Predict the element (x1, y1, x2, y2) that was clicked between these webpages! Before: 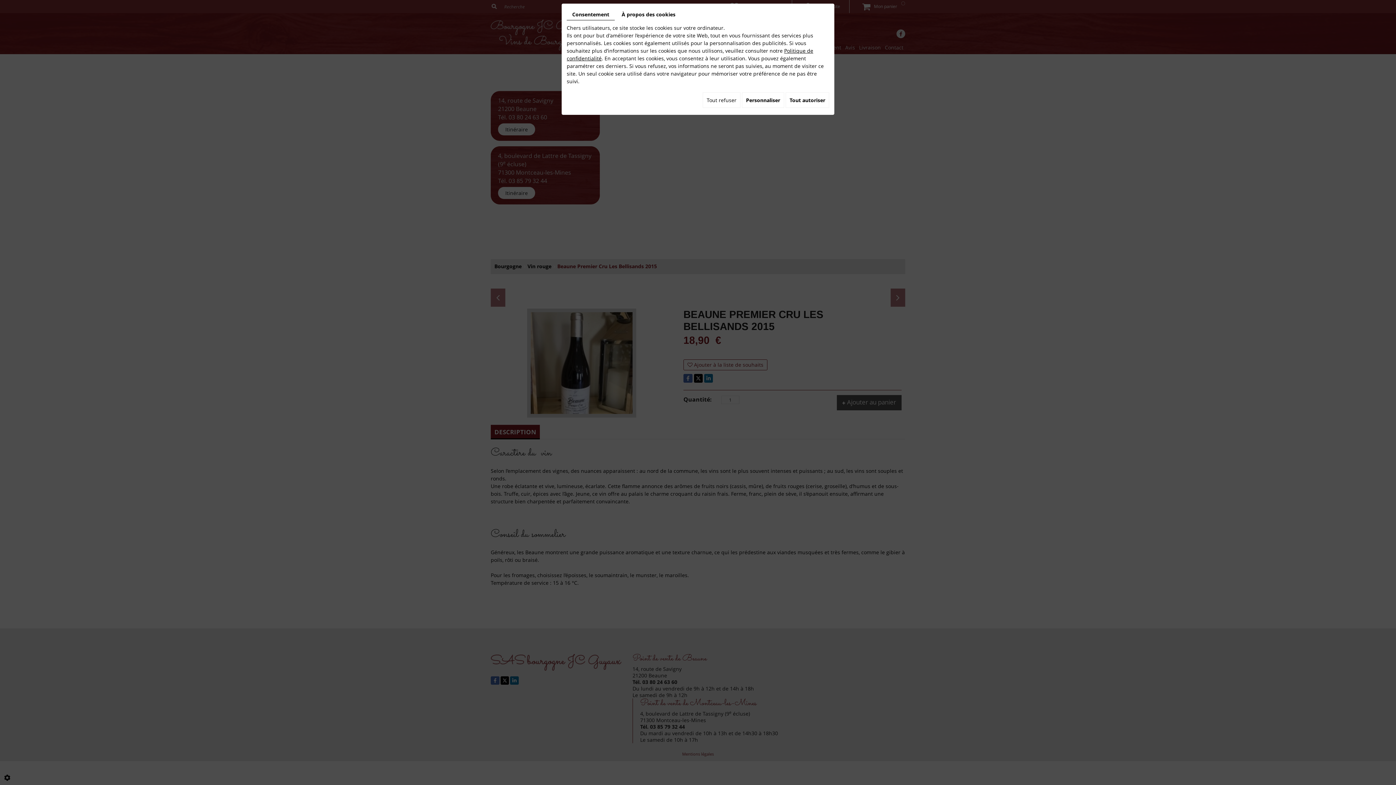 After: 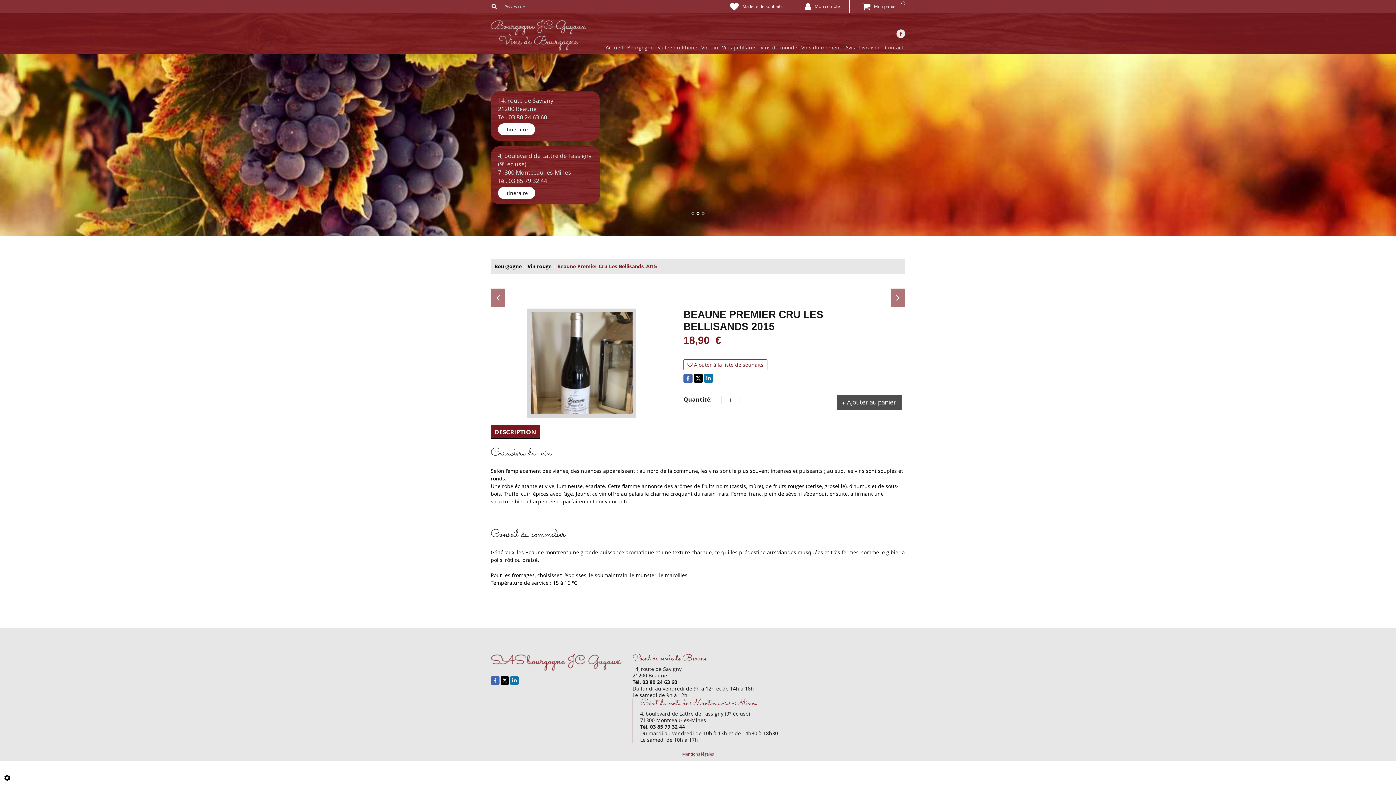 Action: label: Tout autoriser bbox: (785, 92, 829, 108)